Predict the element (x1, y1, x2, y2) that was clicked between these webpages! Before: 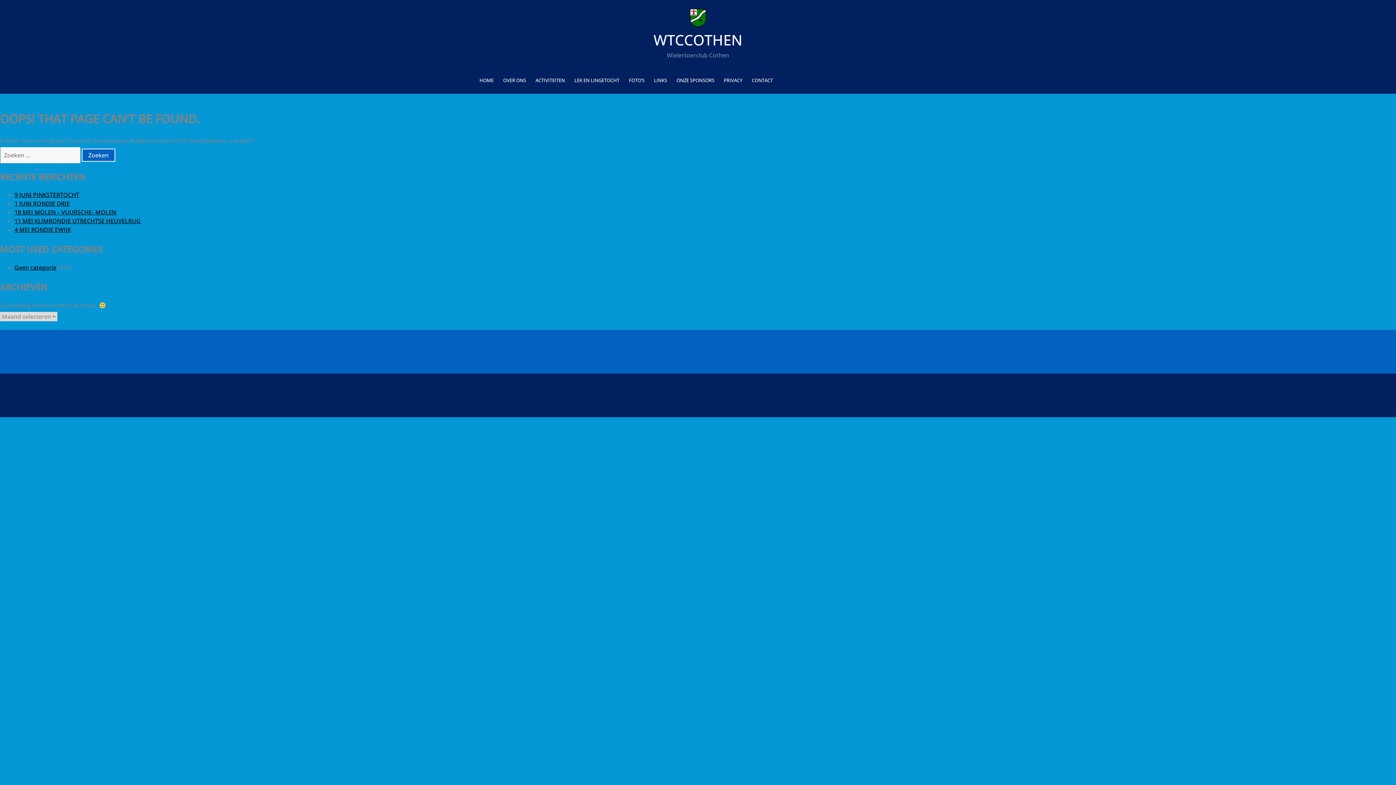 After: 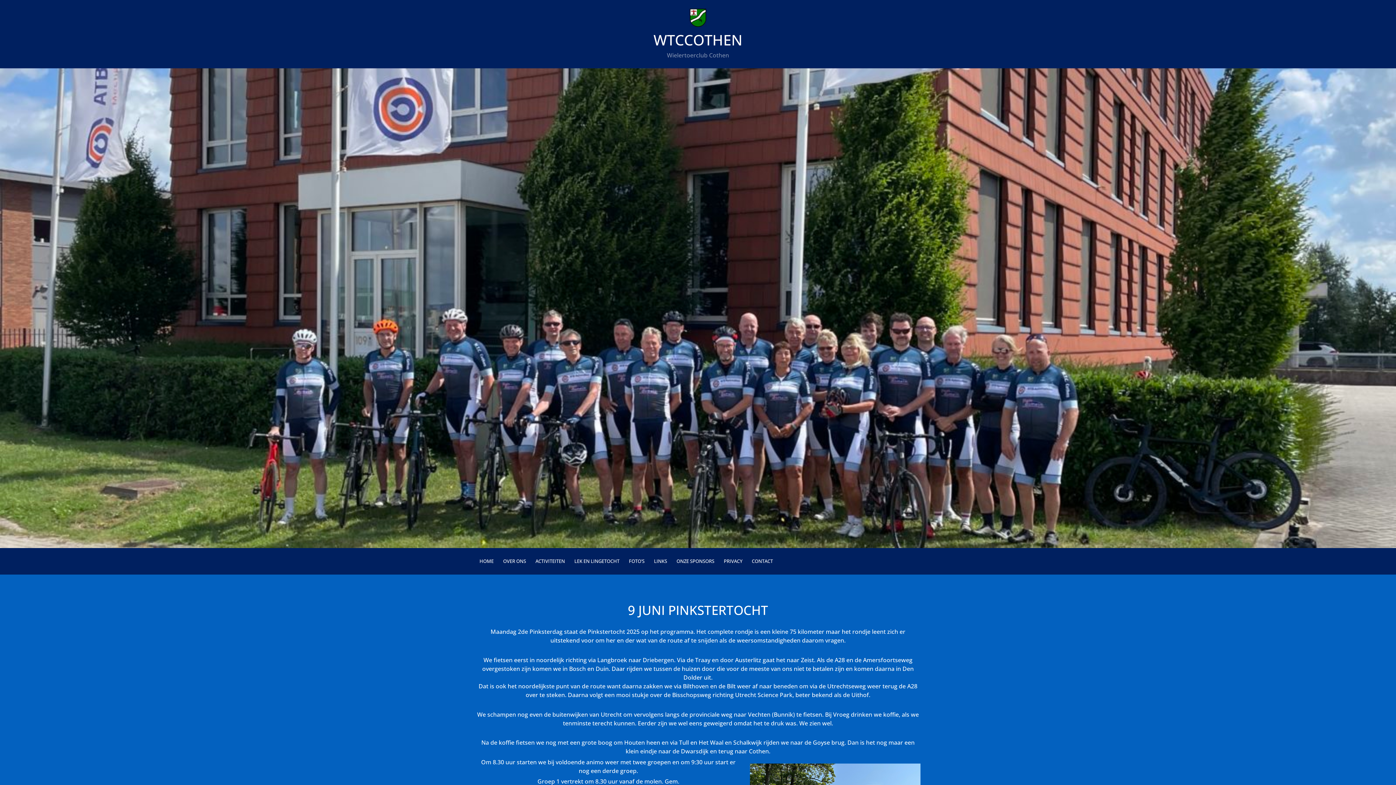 Action: bbox: (475, 73, 497, 88) label: HOME